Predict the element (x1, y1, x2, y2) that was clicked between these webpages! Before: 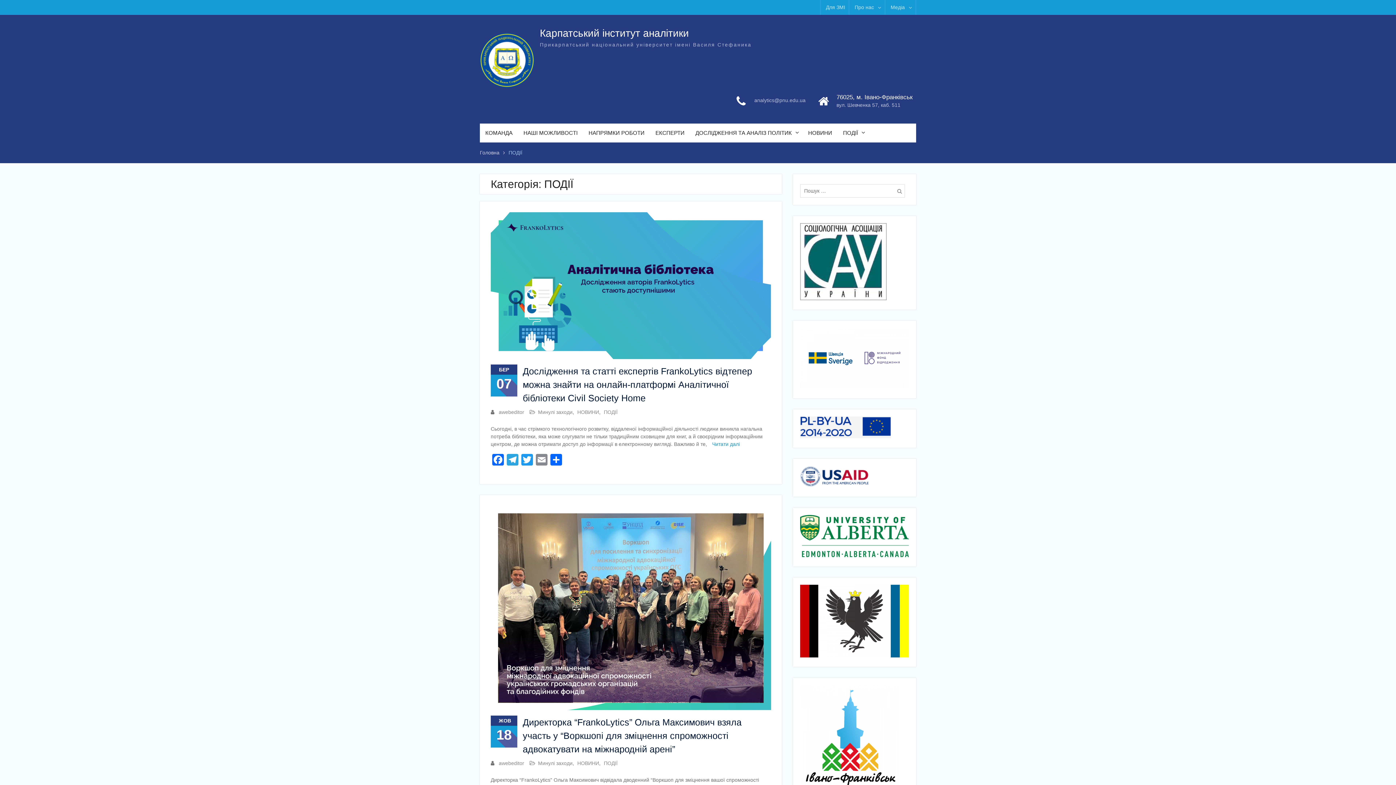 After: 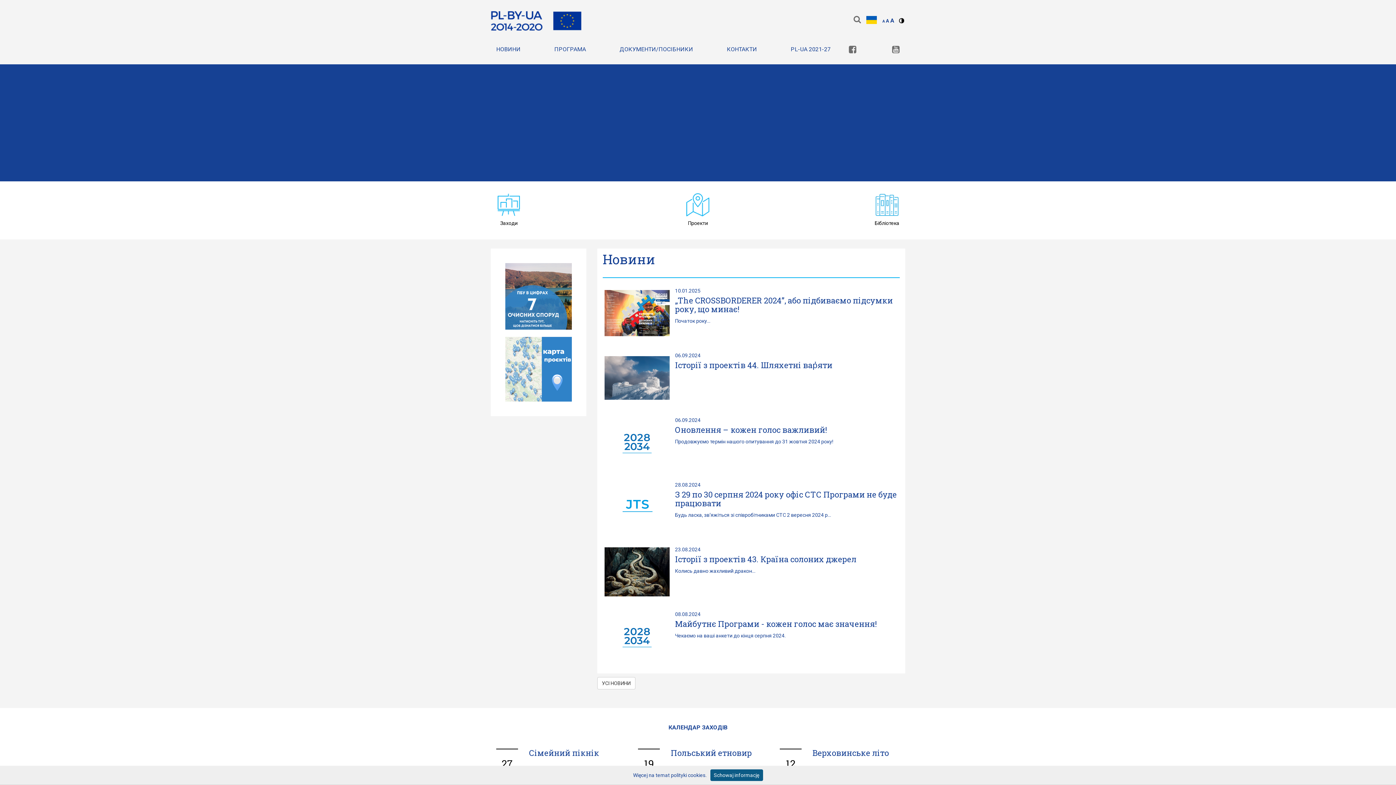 Action: bbox: (800, 433, 891, 439)